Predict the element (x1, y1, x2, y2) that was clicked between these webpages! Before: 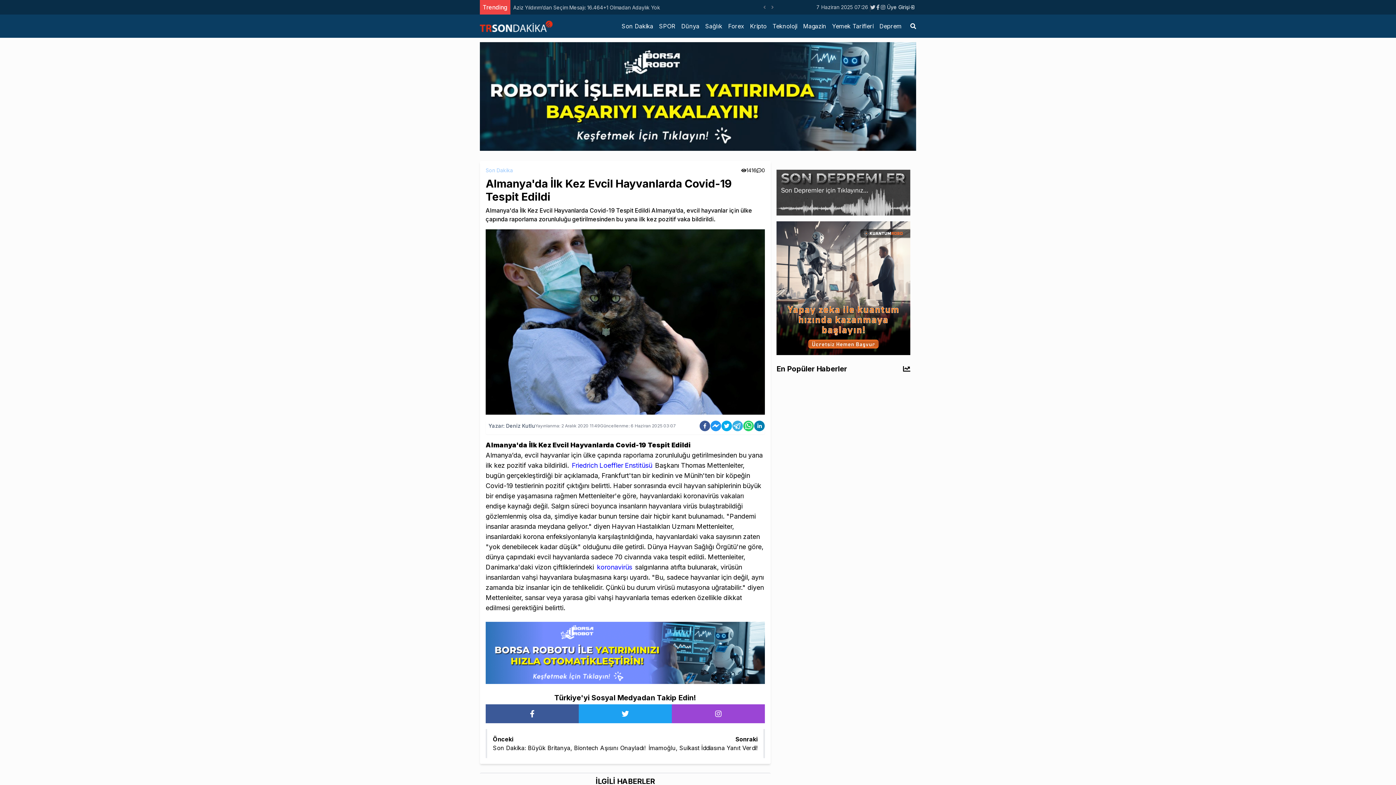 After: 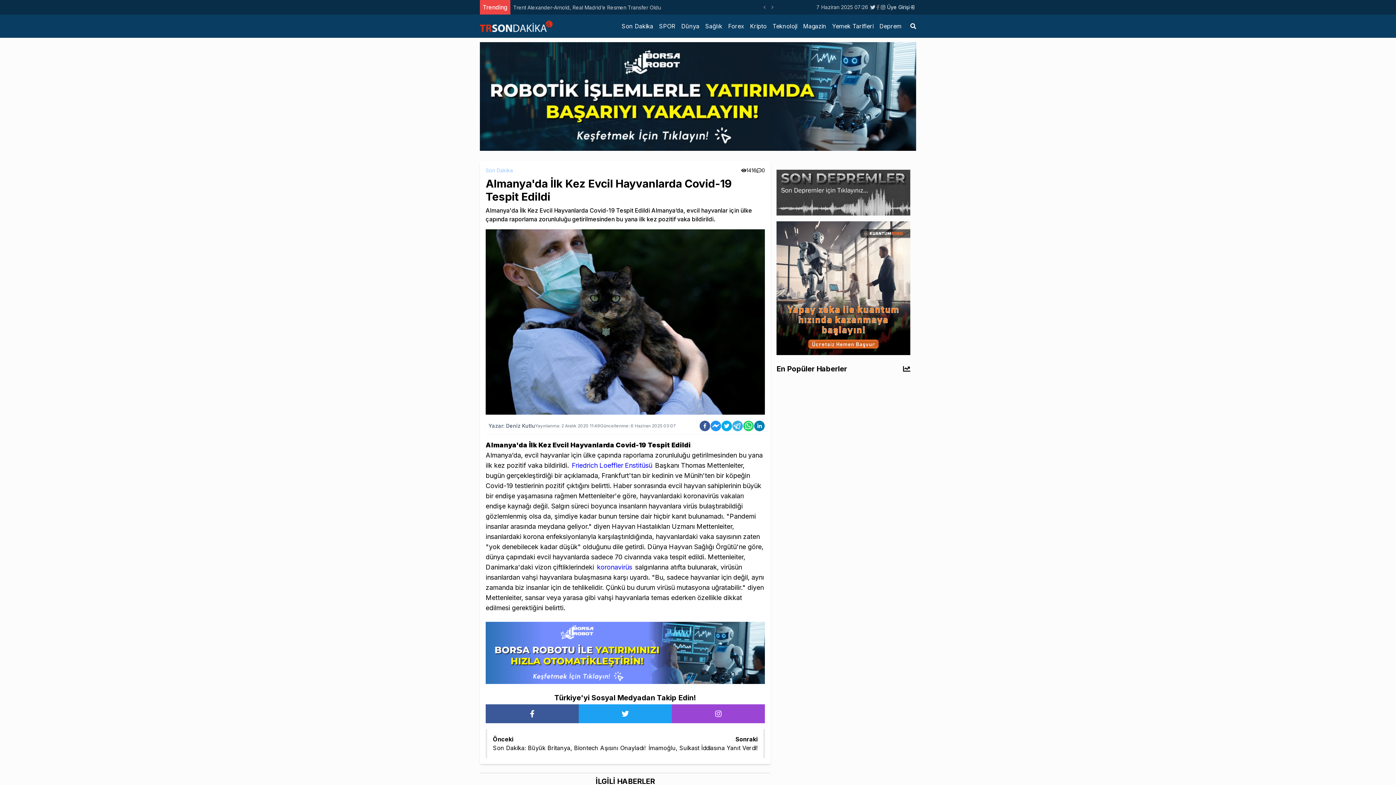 Action: bbox: (875, 4, 880, 9)